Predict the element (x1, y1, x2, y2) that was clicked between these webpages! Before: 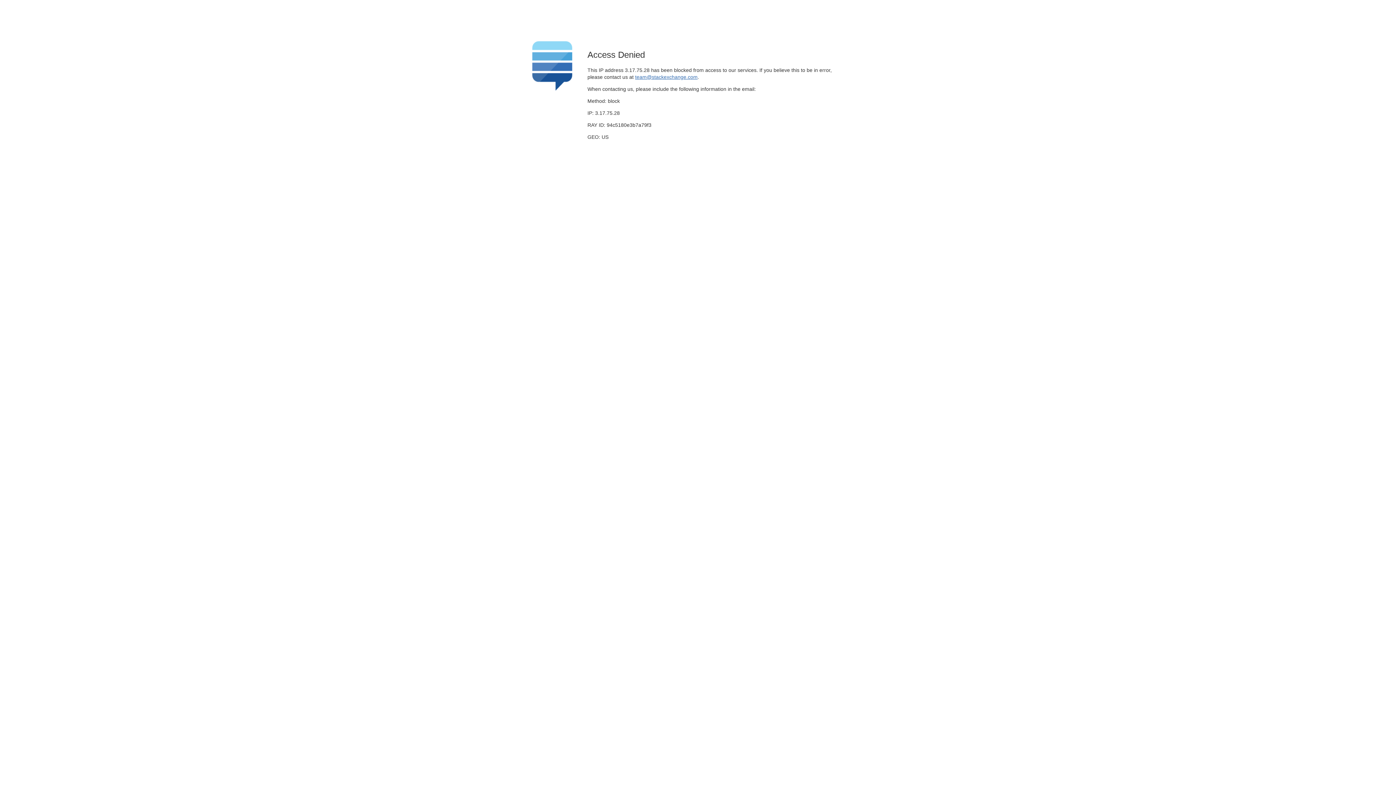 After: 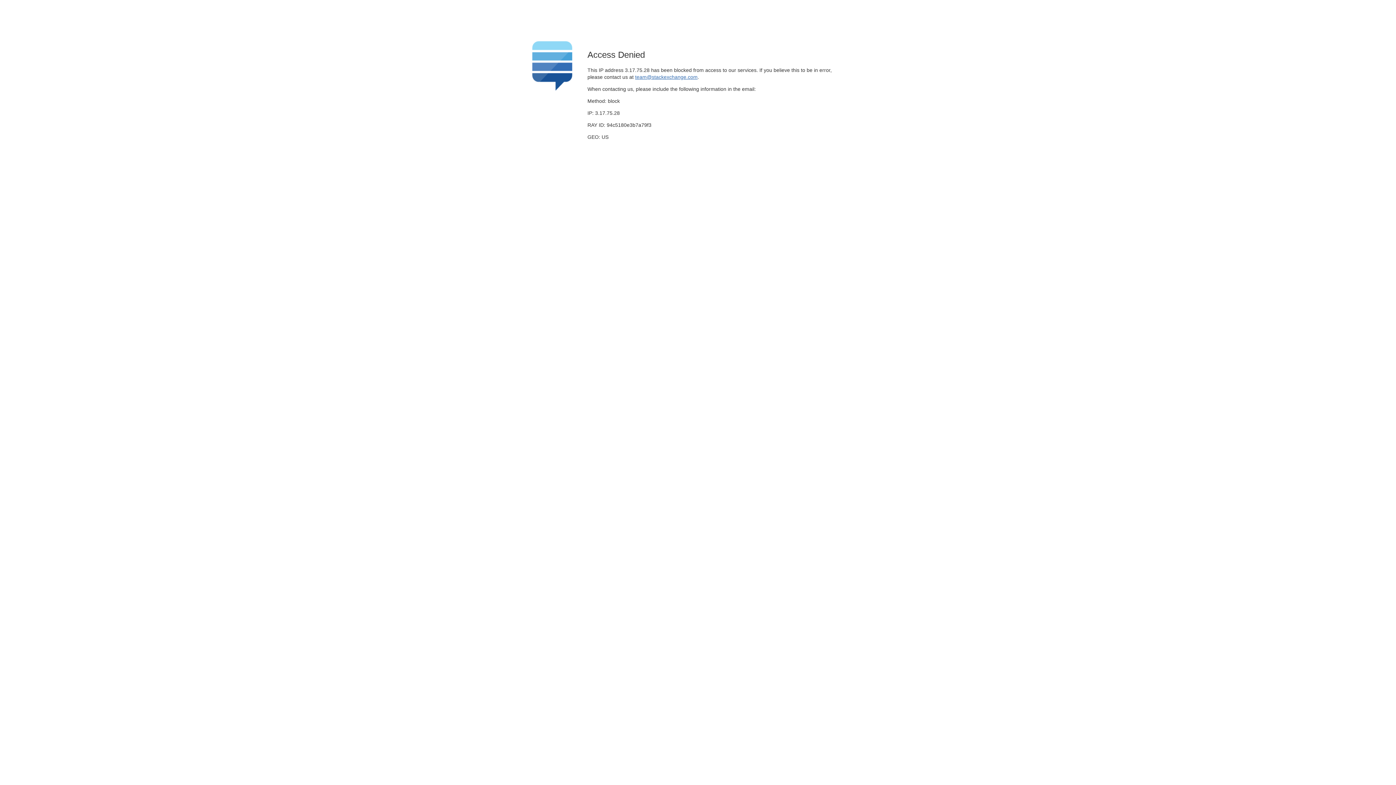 Action: label: team@stackexchange.com bbox: (635, 74, 697, 79)